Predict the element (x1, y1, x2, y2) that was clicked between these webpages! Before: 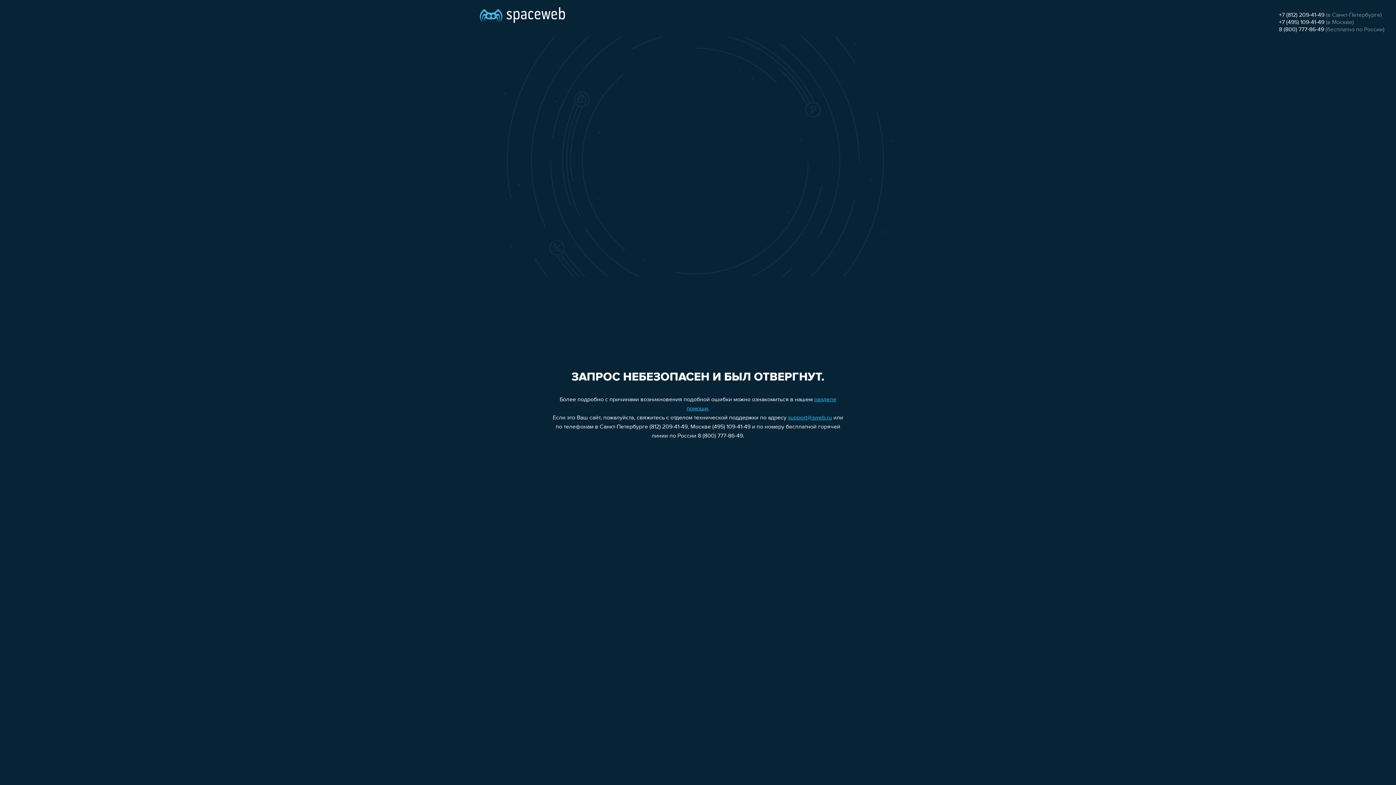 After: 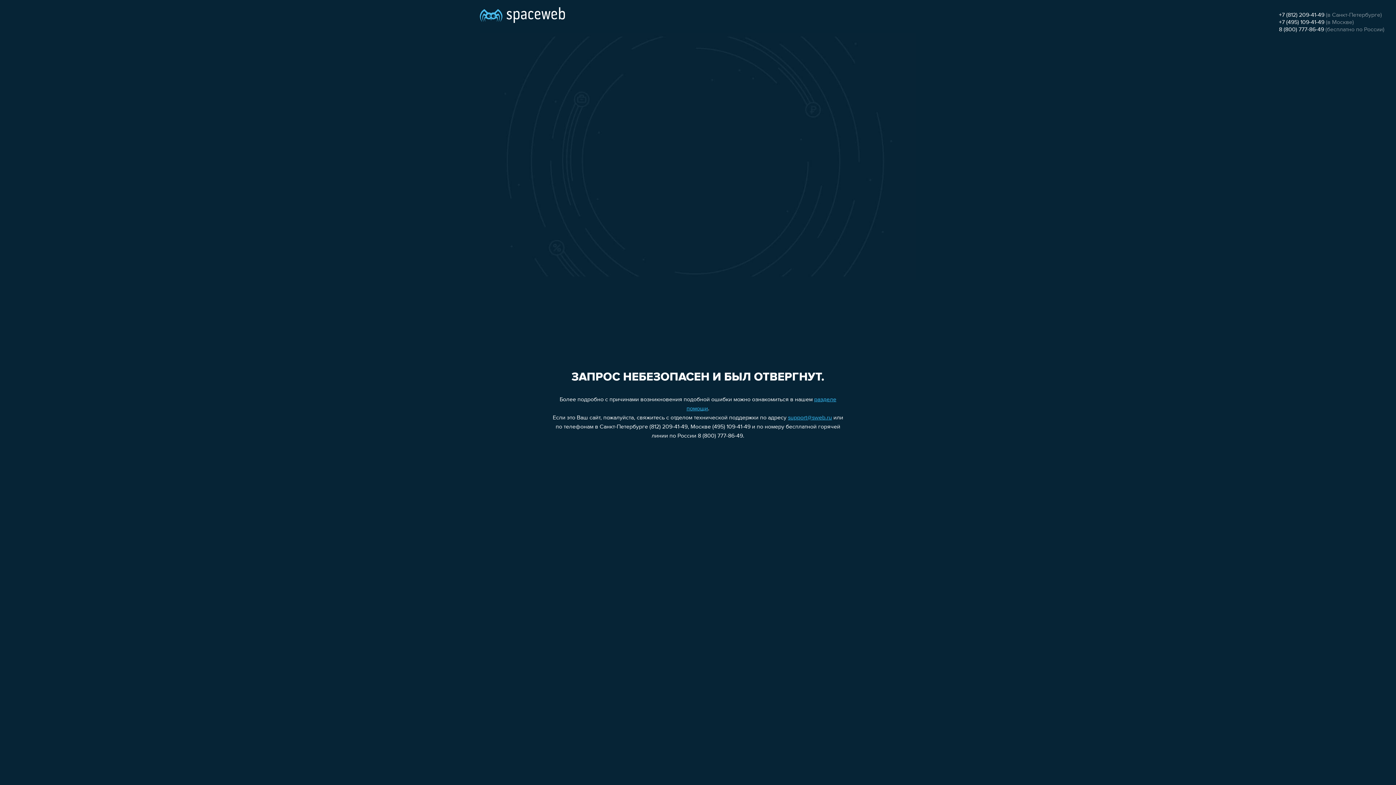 Action: bbox: (1279, 26, 1324, 32) label: 8 (800) 777-86-49